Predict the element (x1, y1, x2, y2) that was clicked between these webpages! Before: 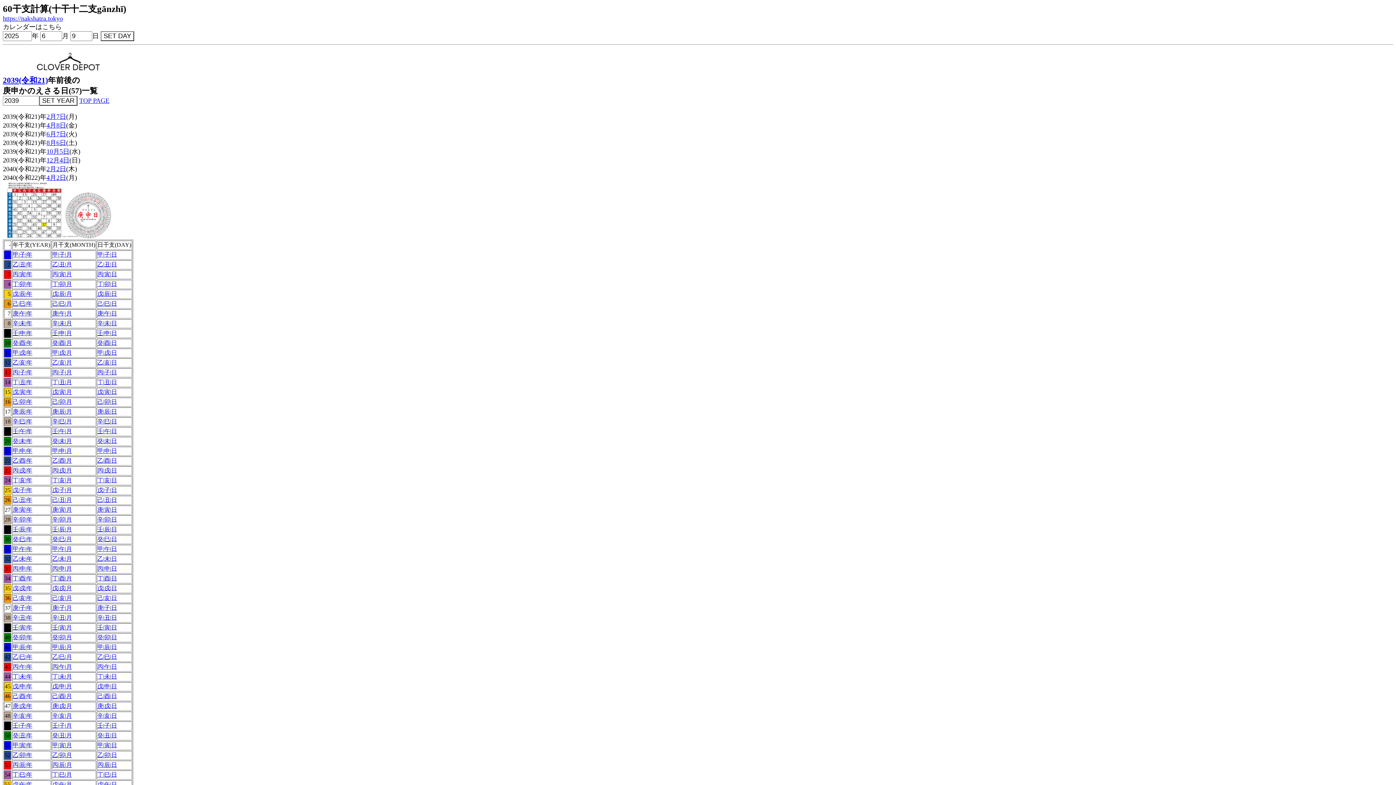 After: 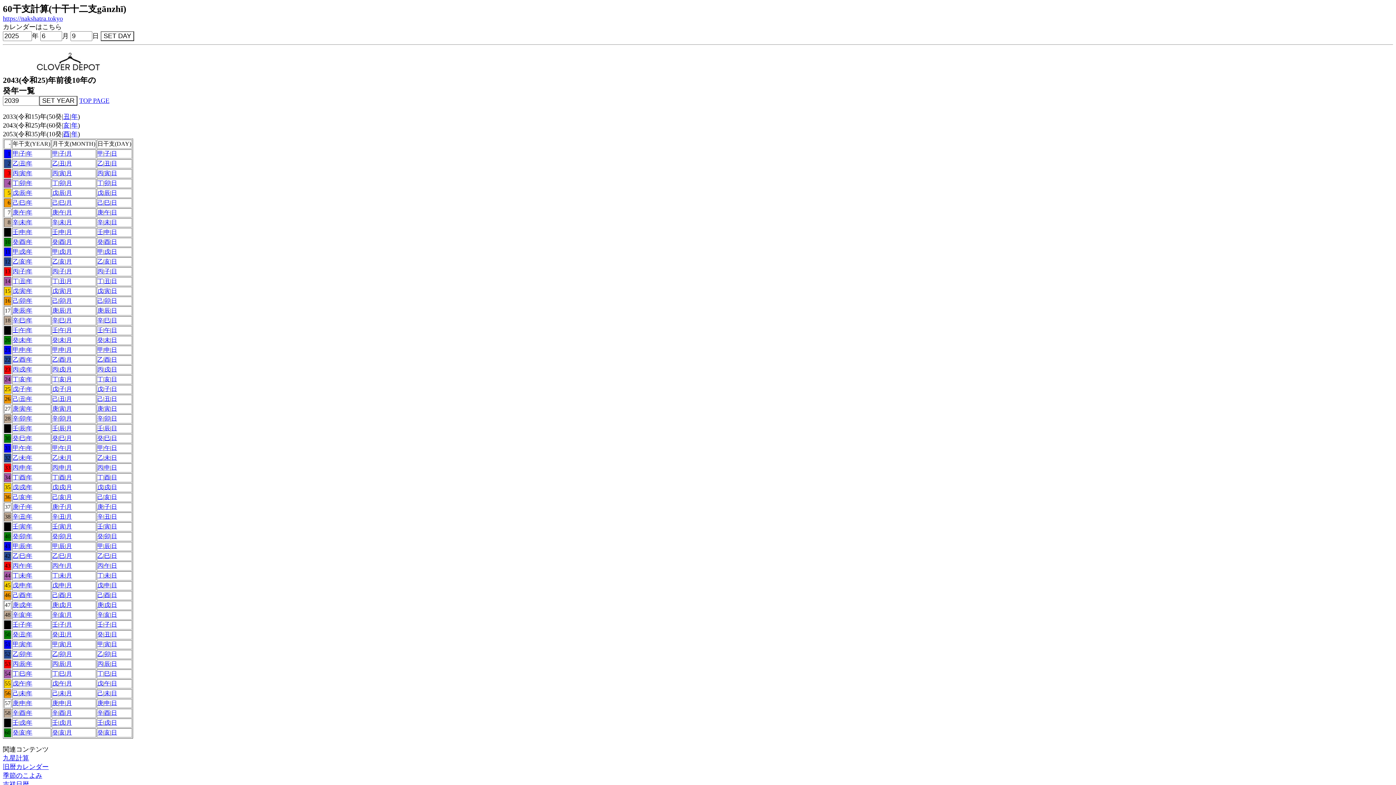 Action: label: 癸 bbox: (12, 438, 18, 444)